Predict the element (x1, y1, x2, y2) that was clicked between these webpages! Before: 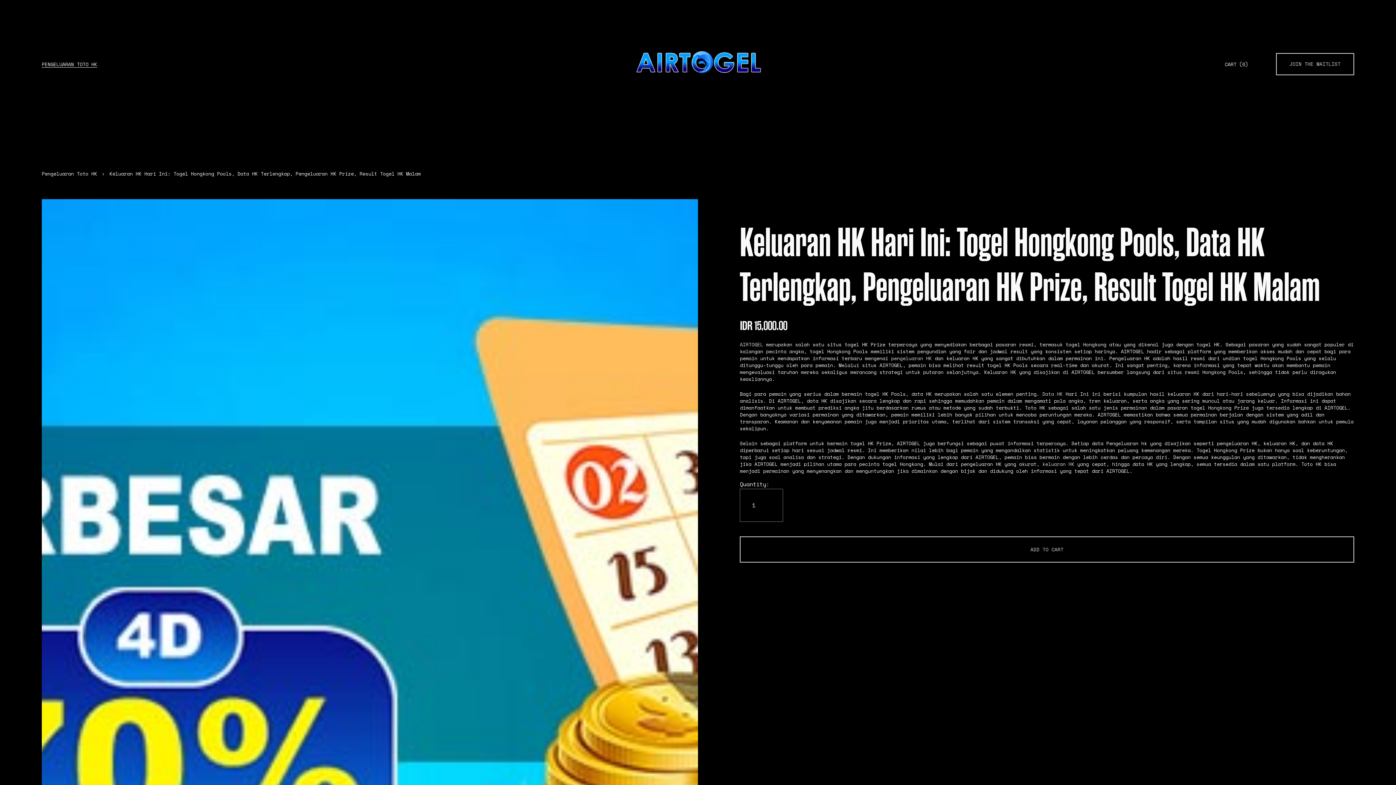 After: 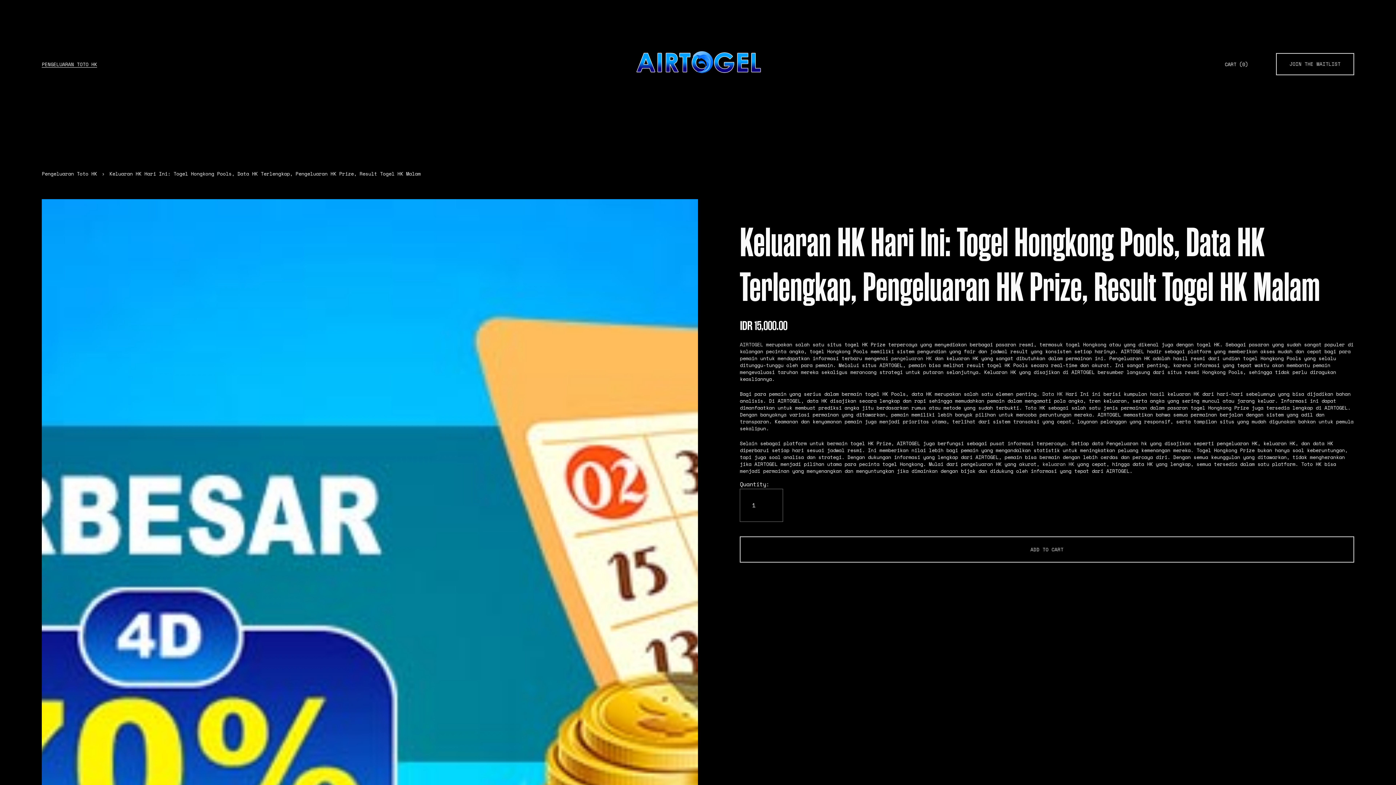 Action: bbox: (41, 60, 97, 68) label: PENGELUARAN TOTO HK